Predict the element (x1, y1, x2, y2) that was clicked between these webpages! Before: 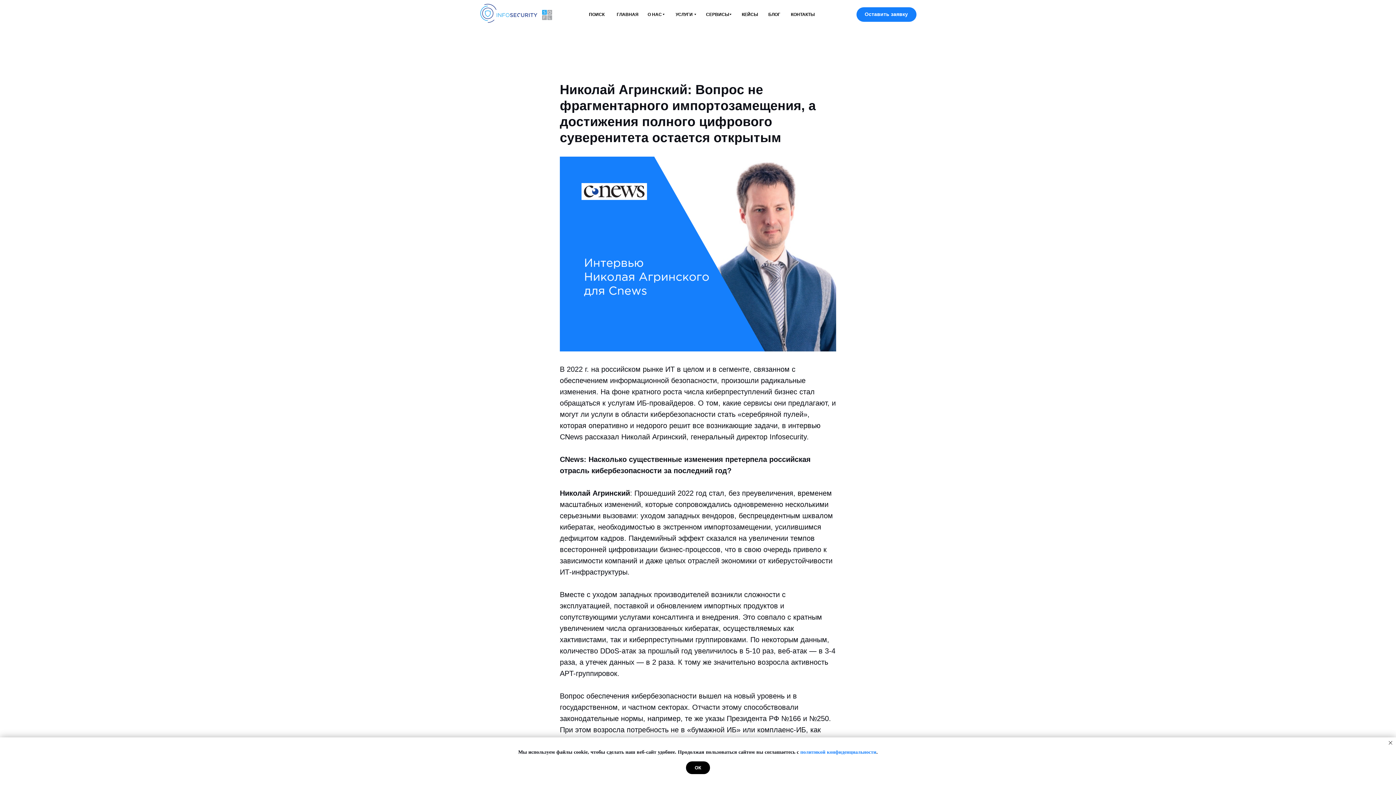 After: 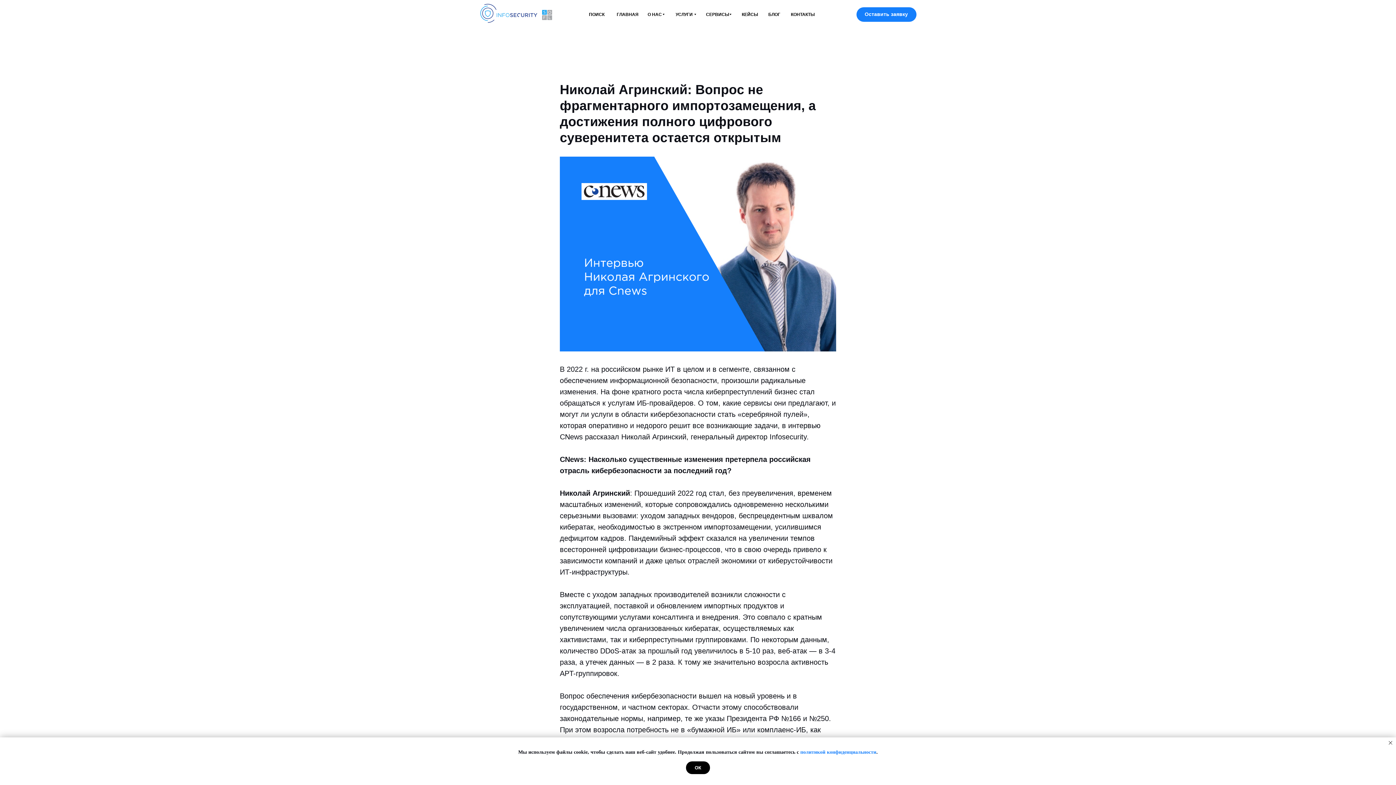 Action: bbox: (800, 749, 876, 755) label: политикой конфиденциальности